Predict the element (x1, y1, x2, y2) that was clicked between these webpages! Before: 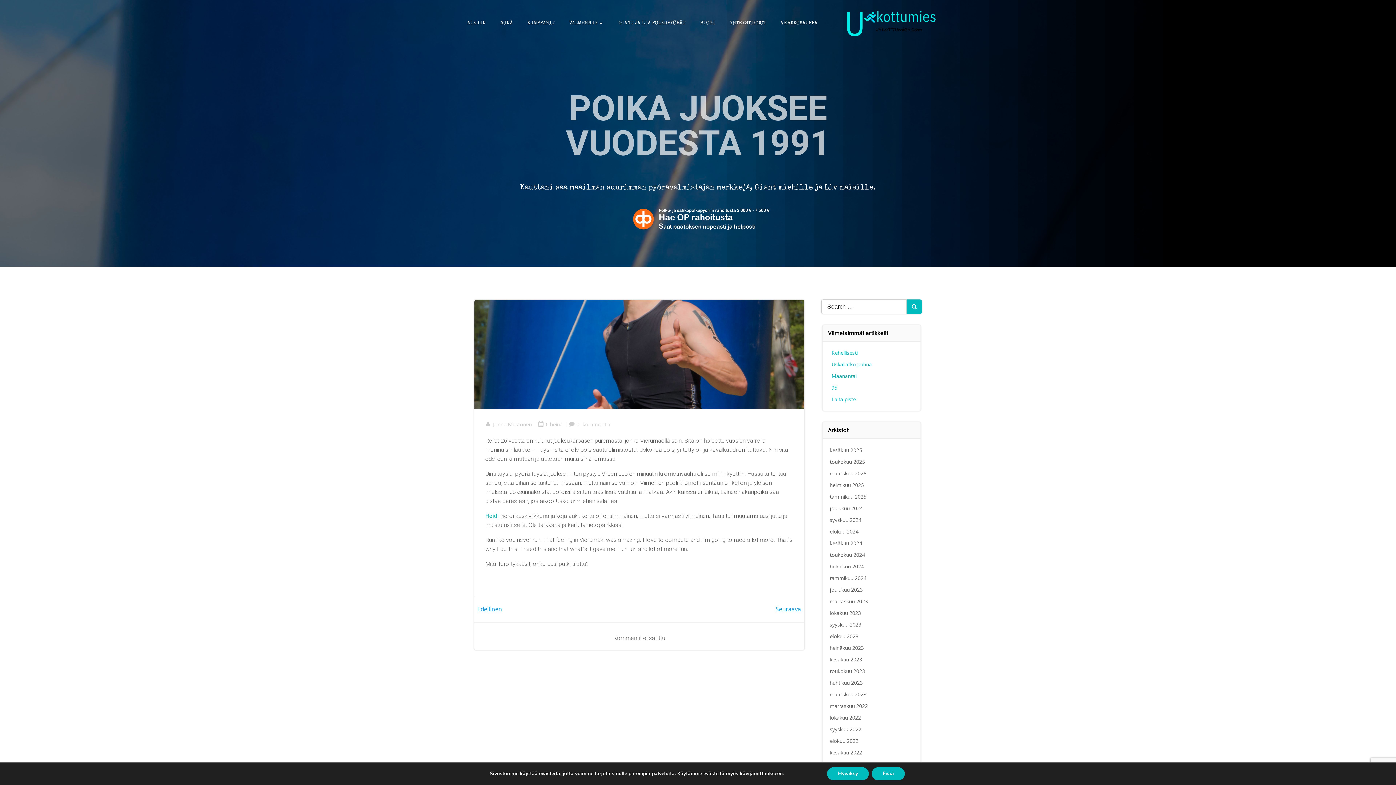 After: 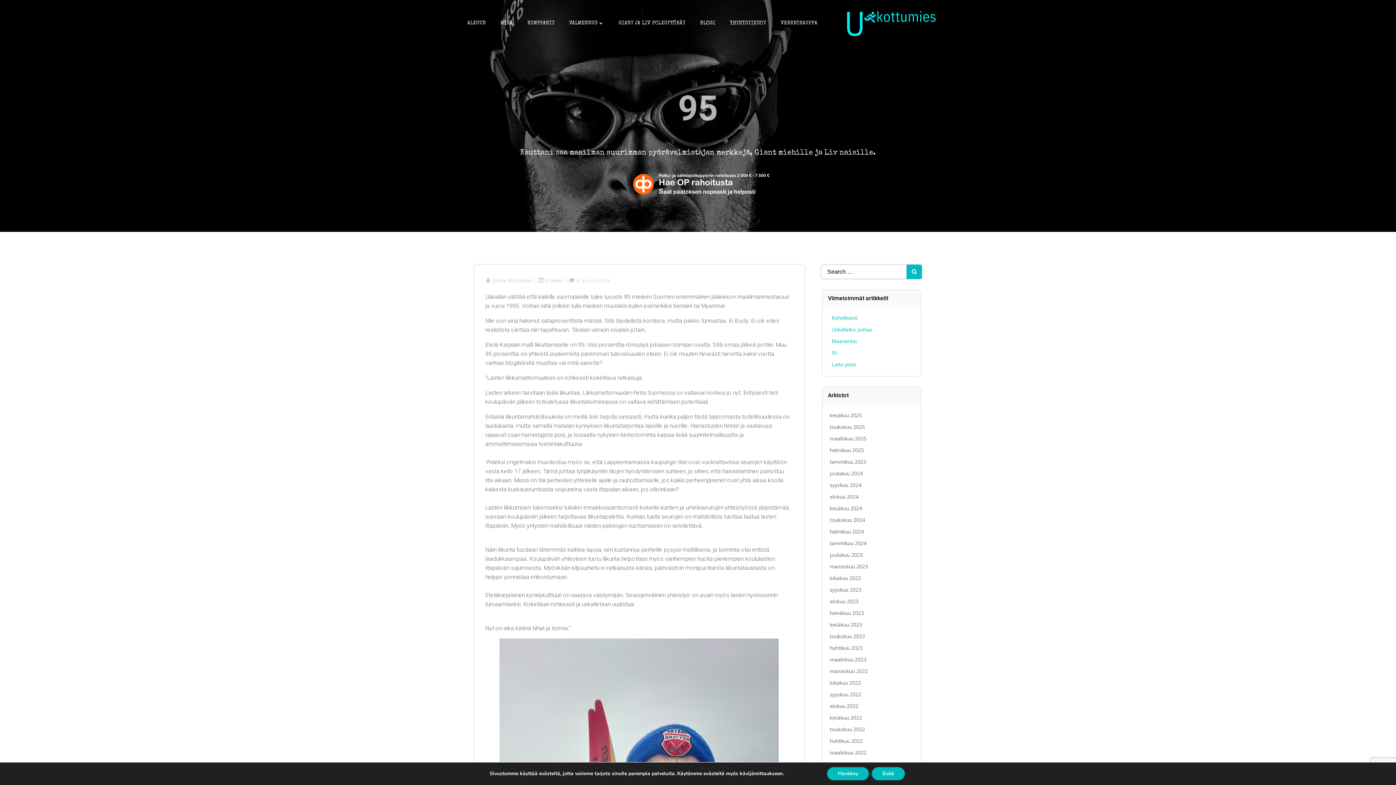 Action: label: 95 bbox: (831, 384, 837, 391)